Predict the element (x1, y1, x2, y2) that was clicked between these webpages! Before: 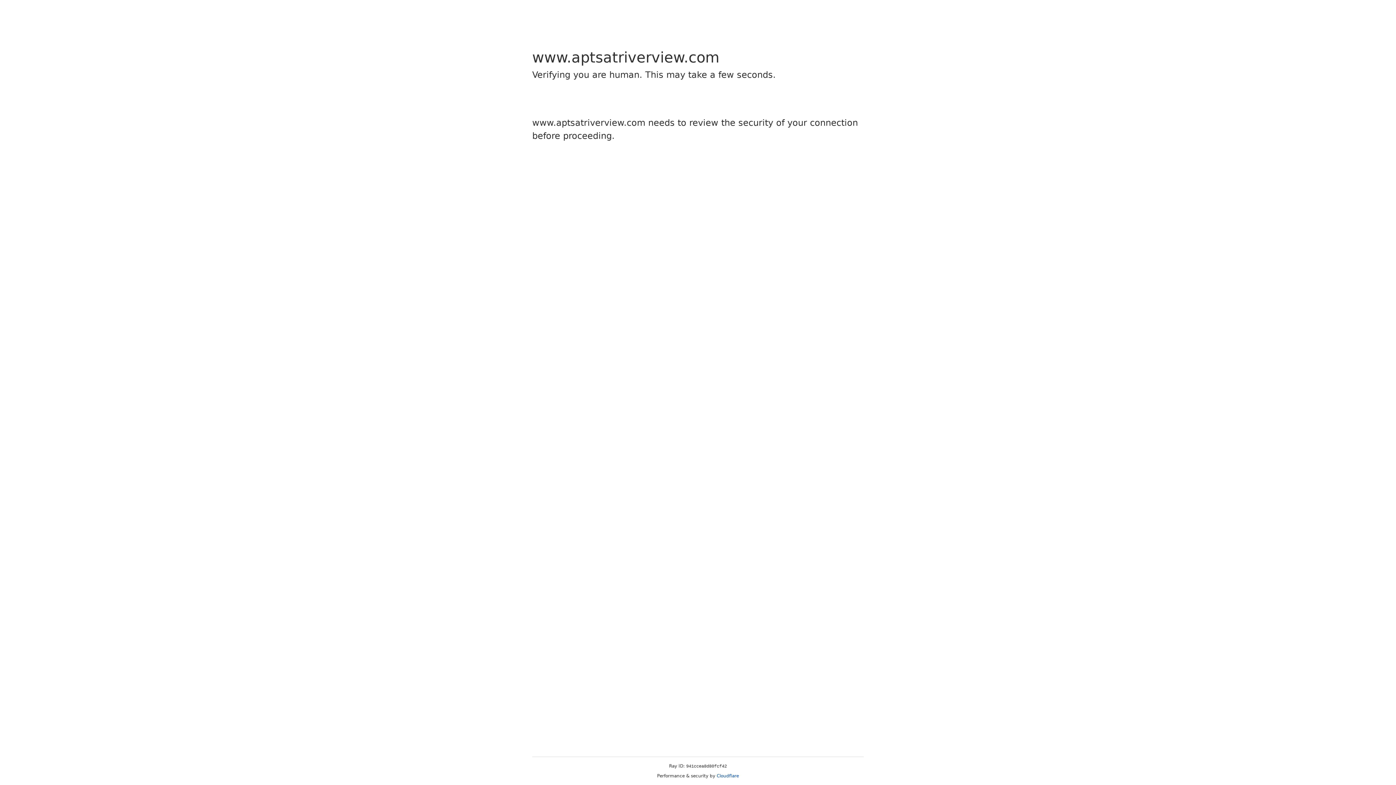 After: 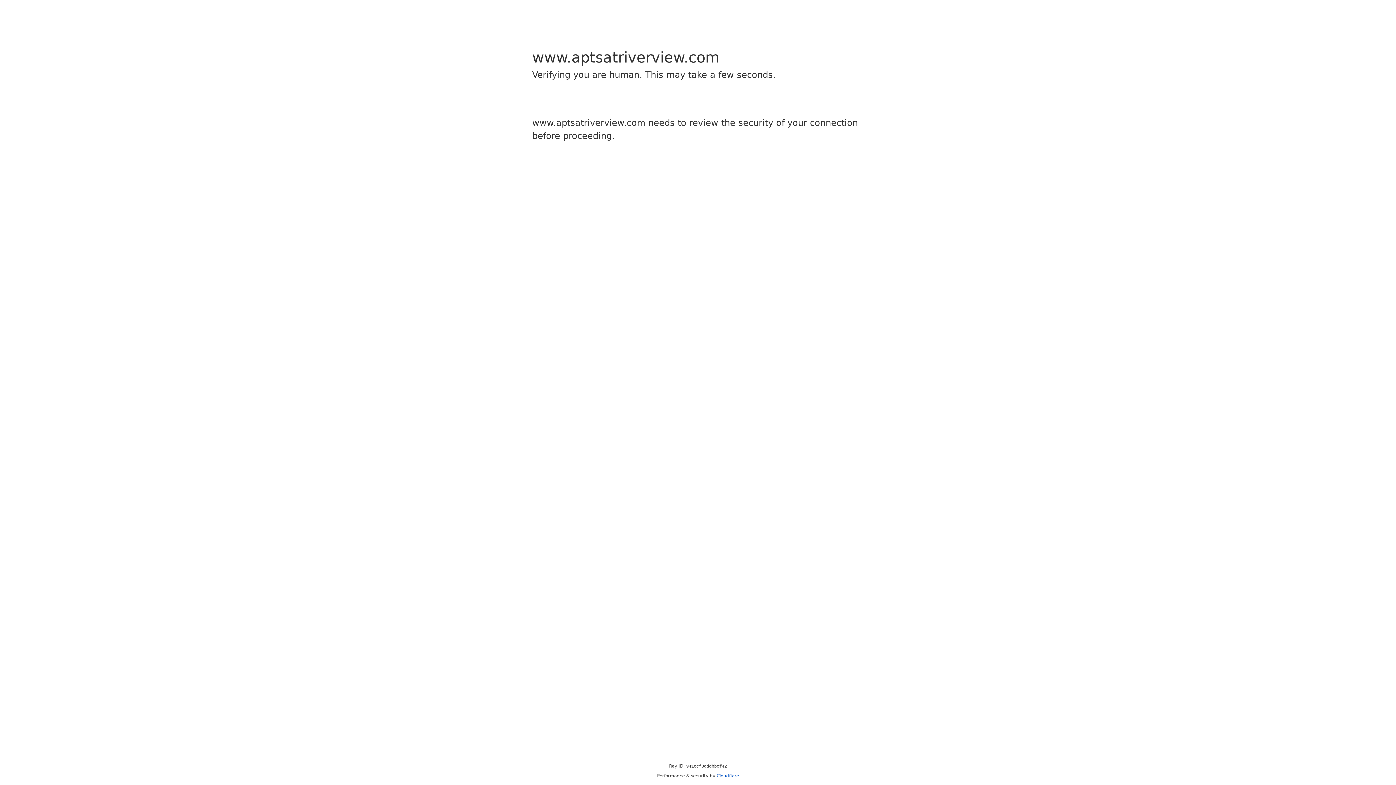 Action: label: Cloudflare bbox: (716, 773, 739, 778)